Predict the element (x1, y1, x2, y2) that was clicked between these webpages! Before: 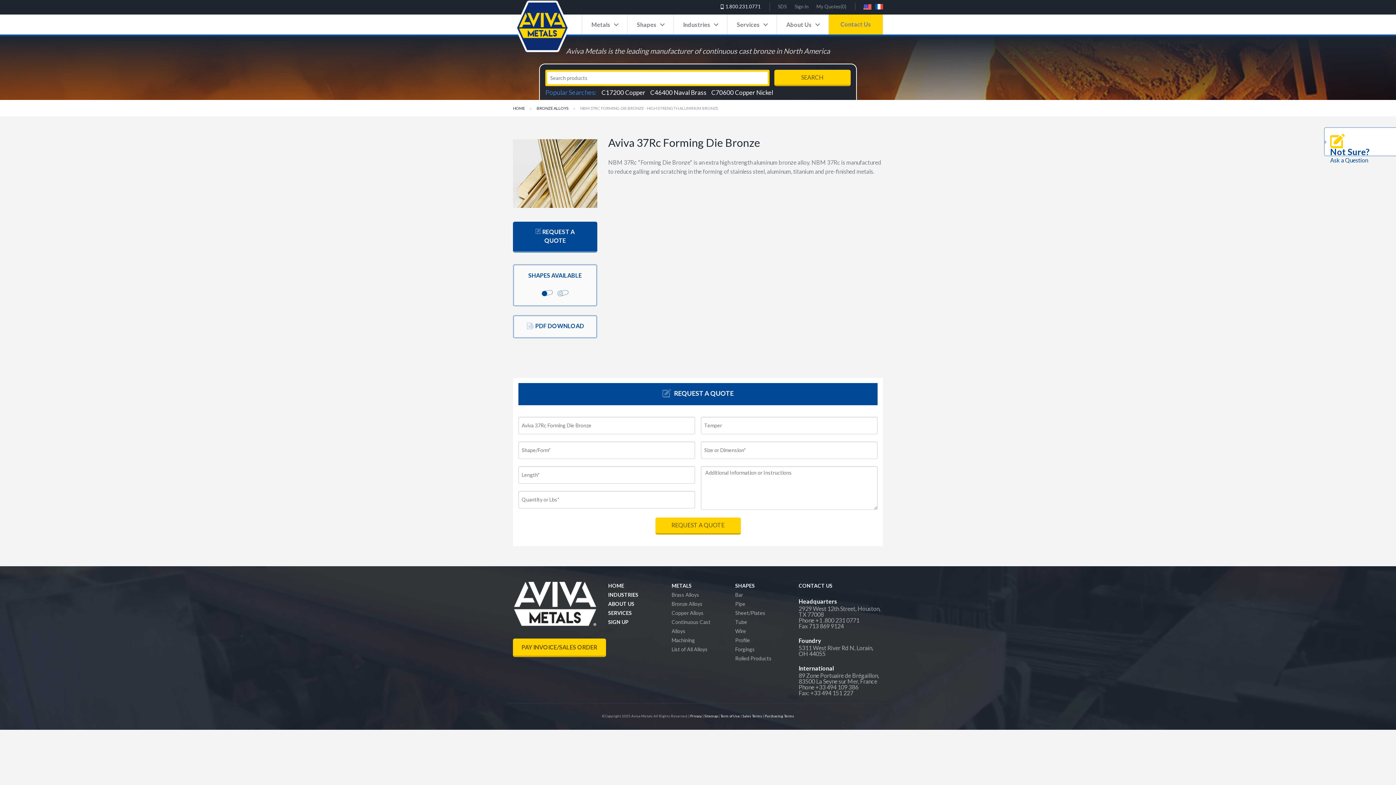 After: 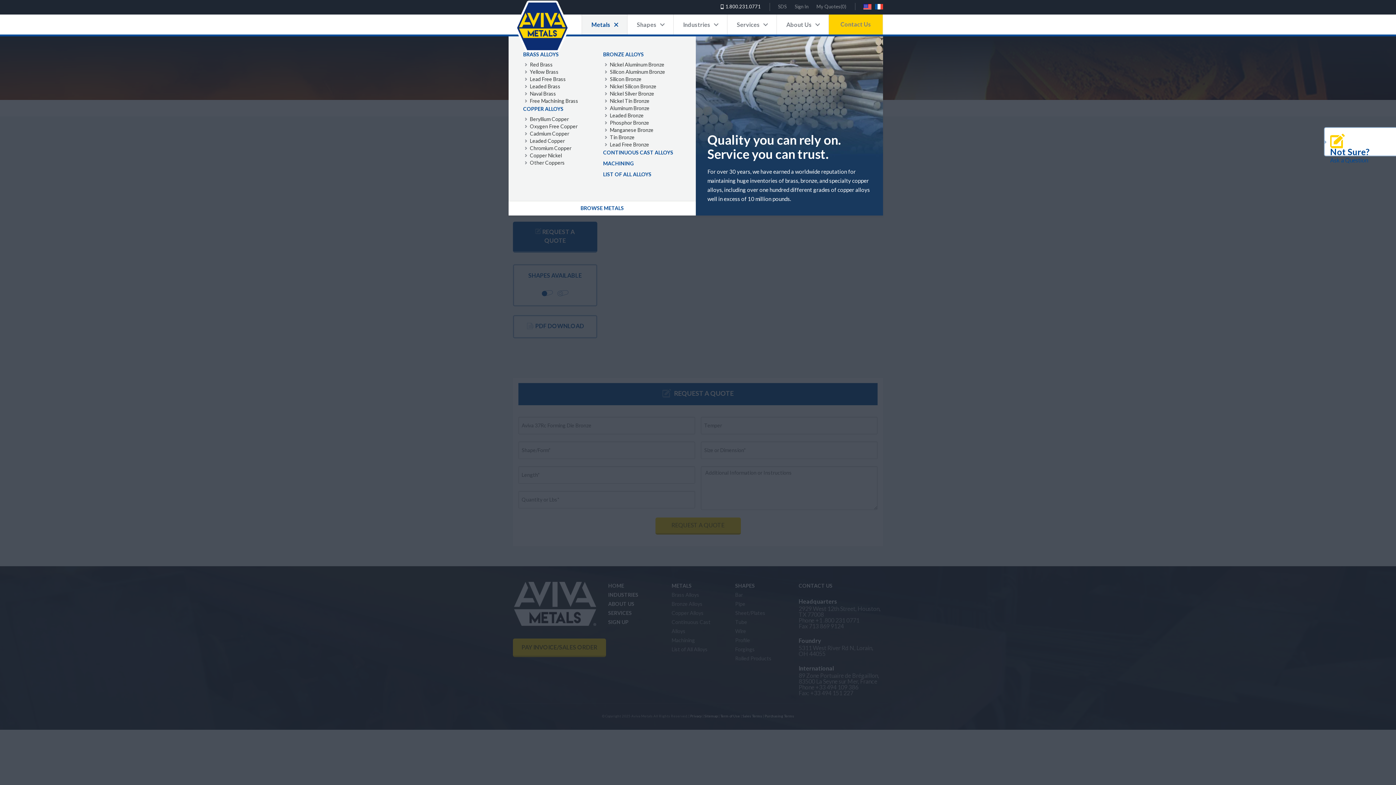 Action: bbox: (588, 14, 621, 34) label: Metals